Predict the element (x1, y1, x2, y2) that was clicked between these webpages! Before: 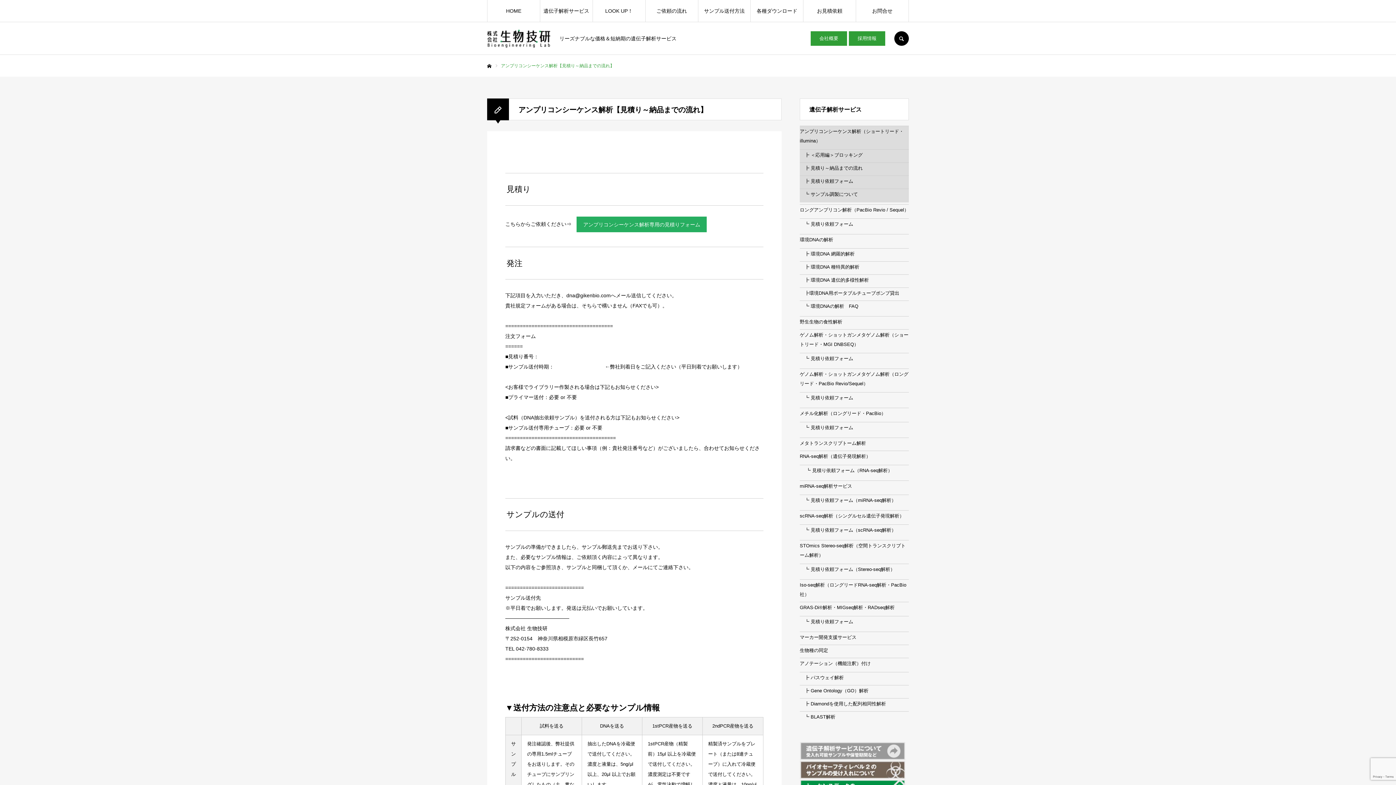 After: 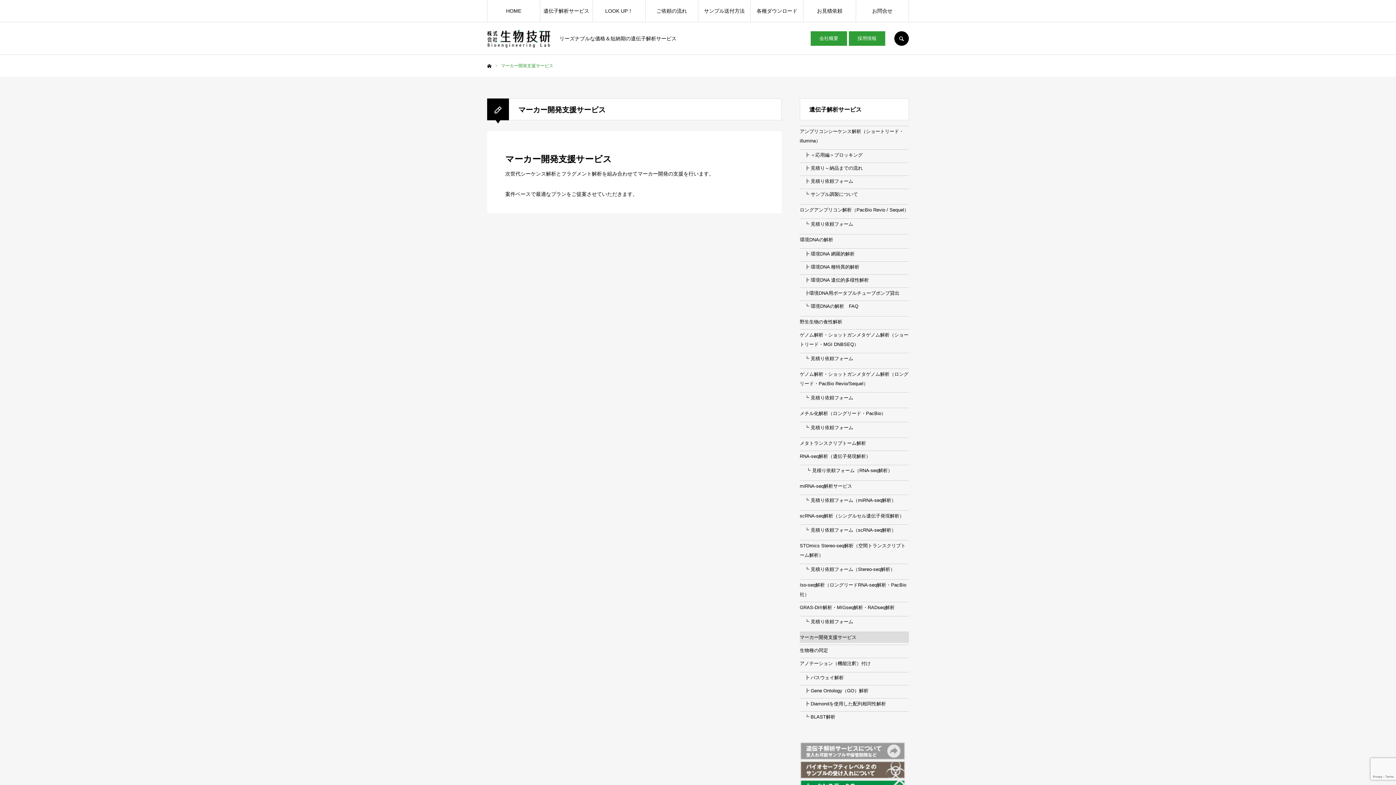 Action: bbox: (800, 634, 856, 640) label: マーカー開発支援サービス